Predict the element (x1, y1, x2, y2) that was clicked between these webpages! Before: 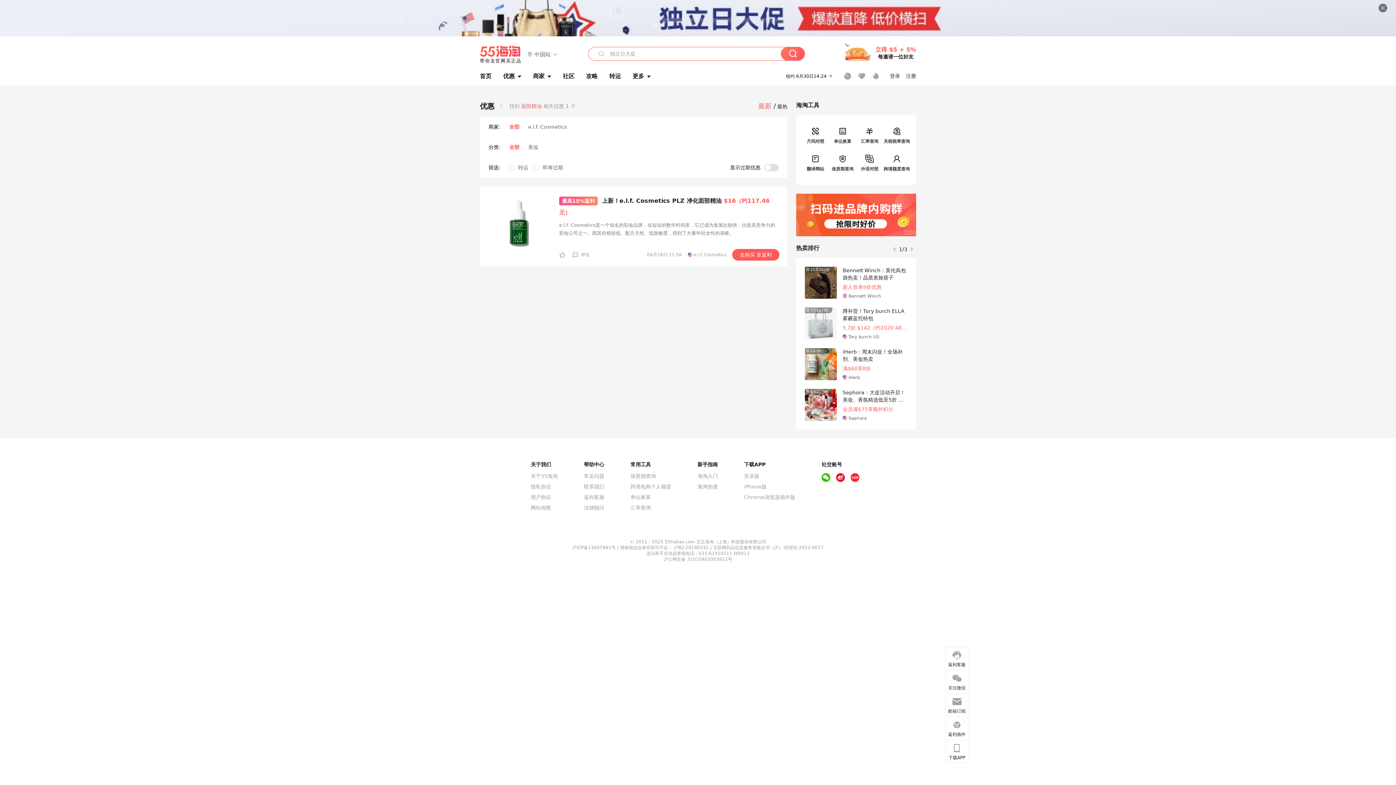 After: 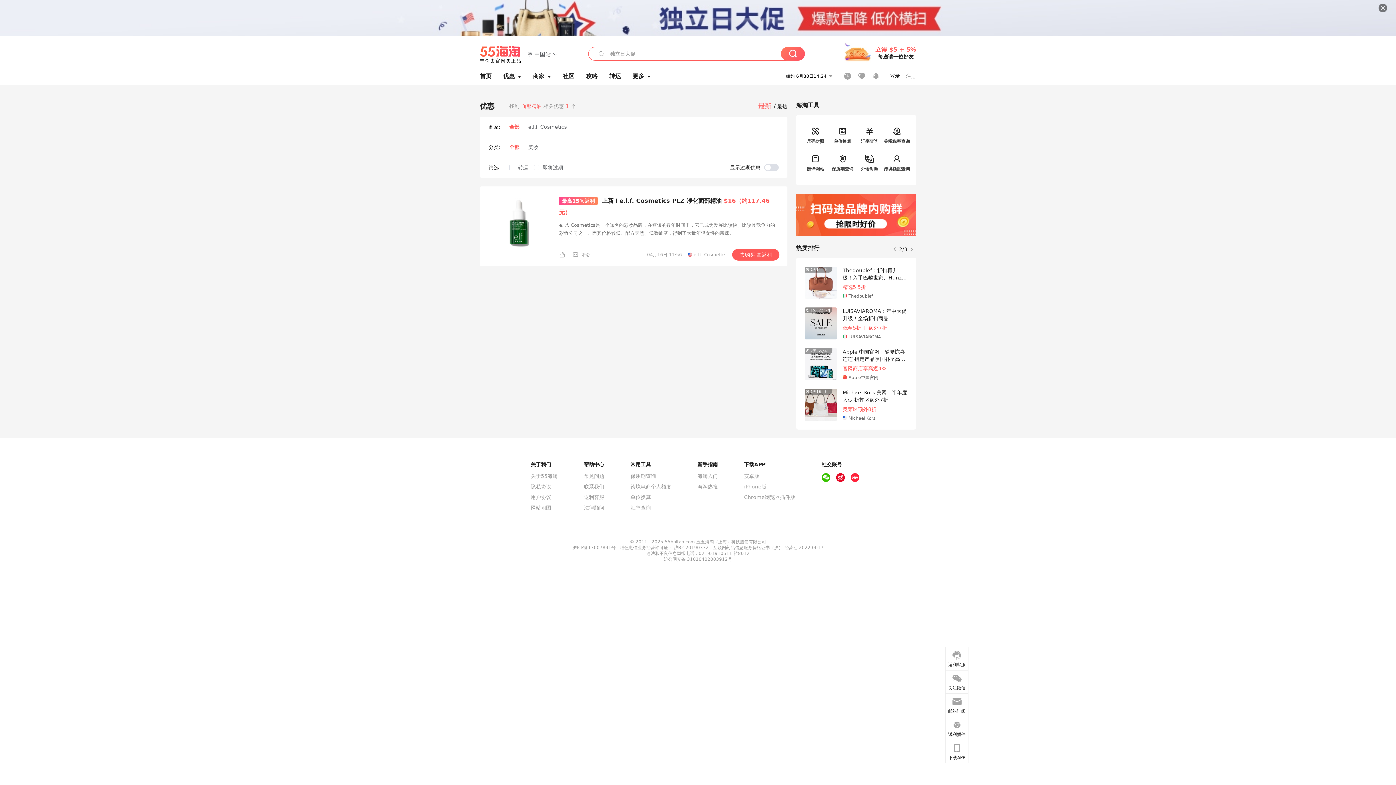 Action: bbox: (488, 195, 553, 260)